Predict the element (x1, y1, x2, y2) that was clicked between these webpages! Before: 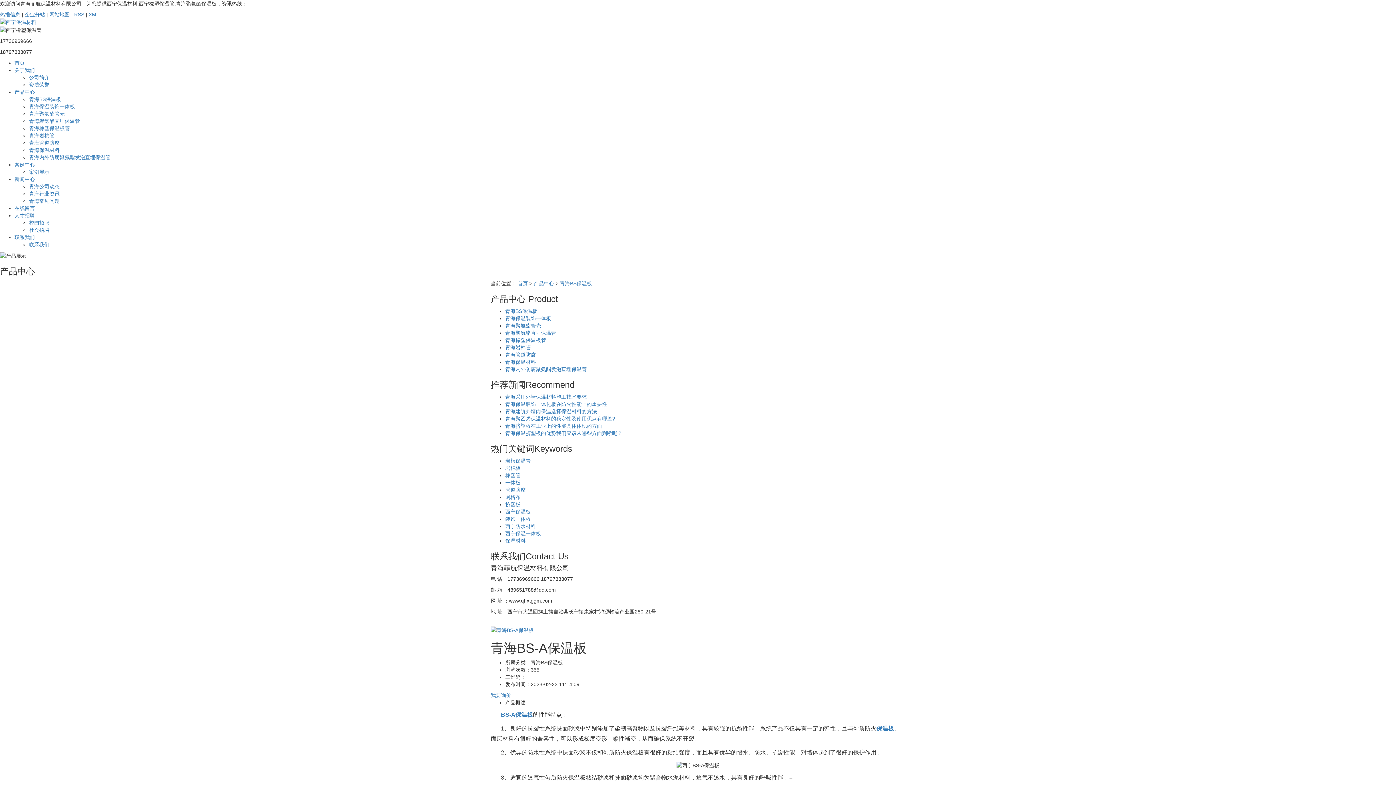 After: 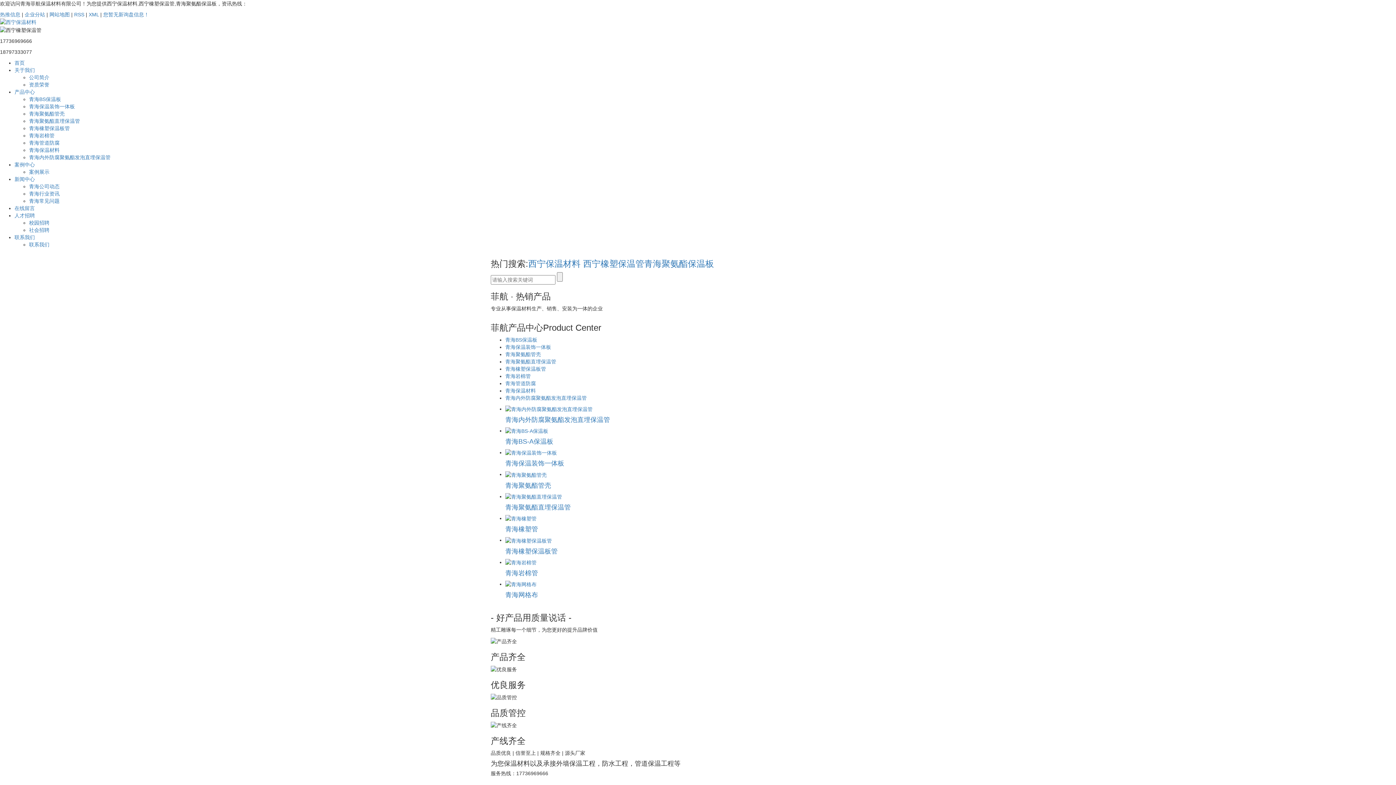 Action: bbox: (14, 59, 24, 65) label: 首页